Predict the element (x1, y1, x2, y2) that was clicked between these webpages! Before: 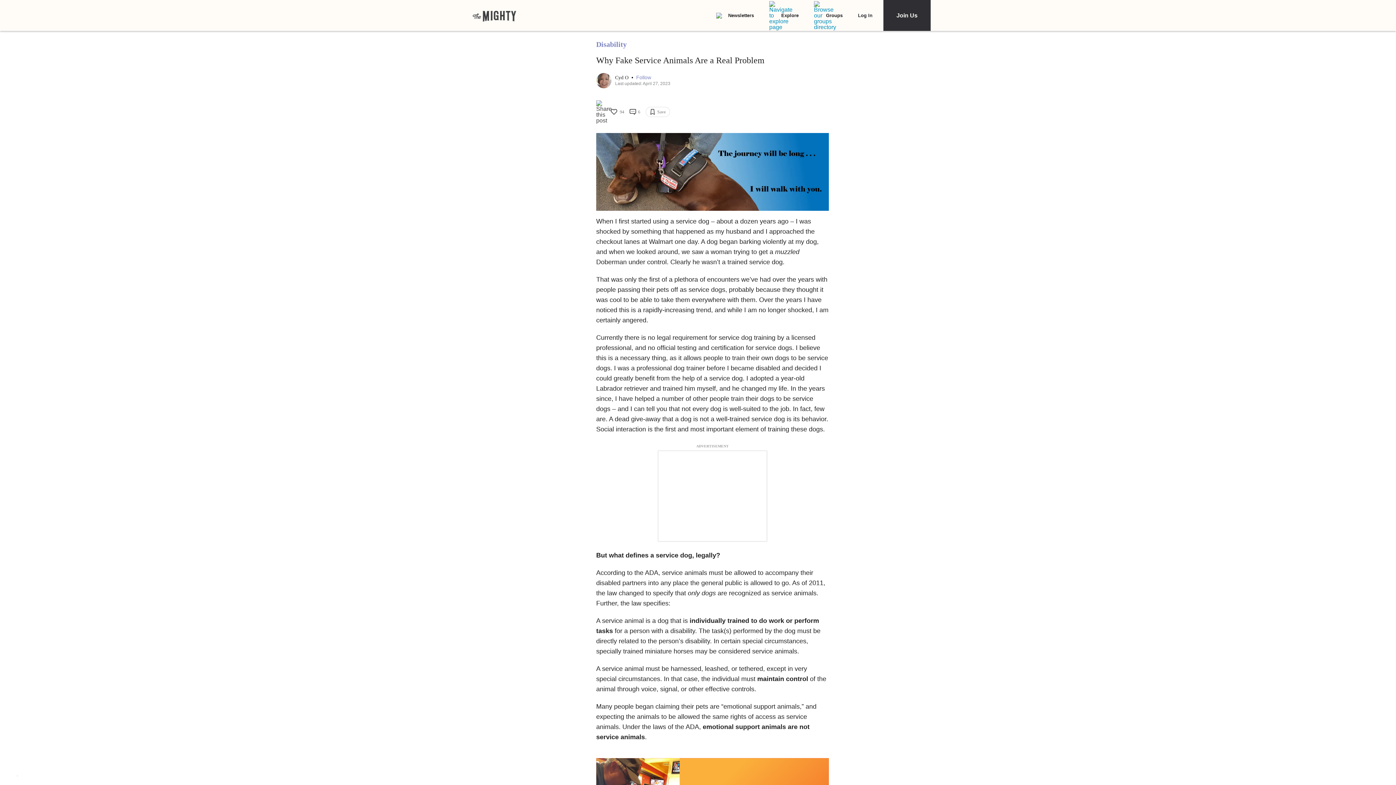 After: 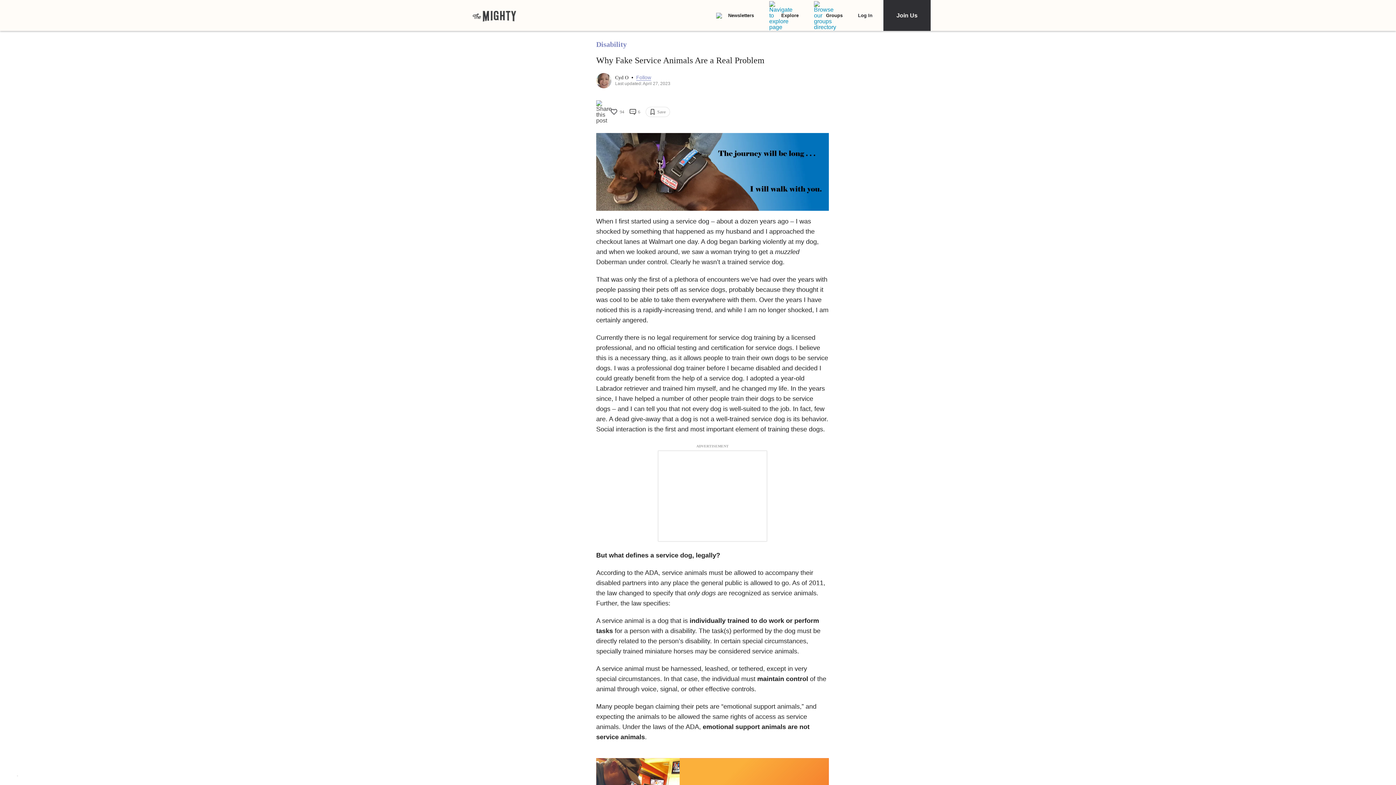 Action: label: Follow bbox: (636, 74, 651, 80)